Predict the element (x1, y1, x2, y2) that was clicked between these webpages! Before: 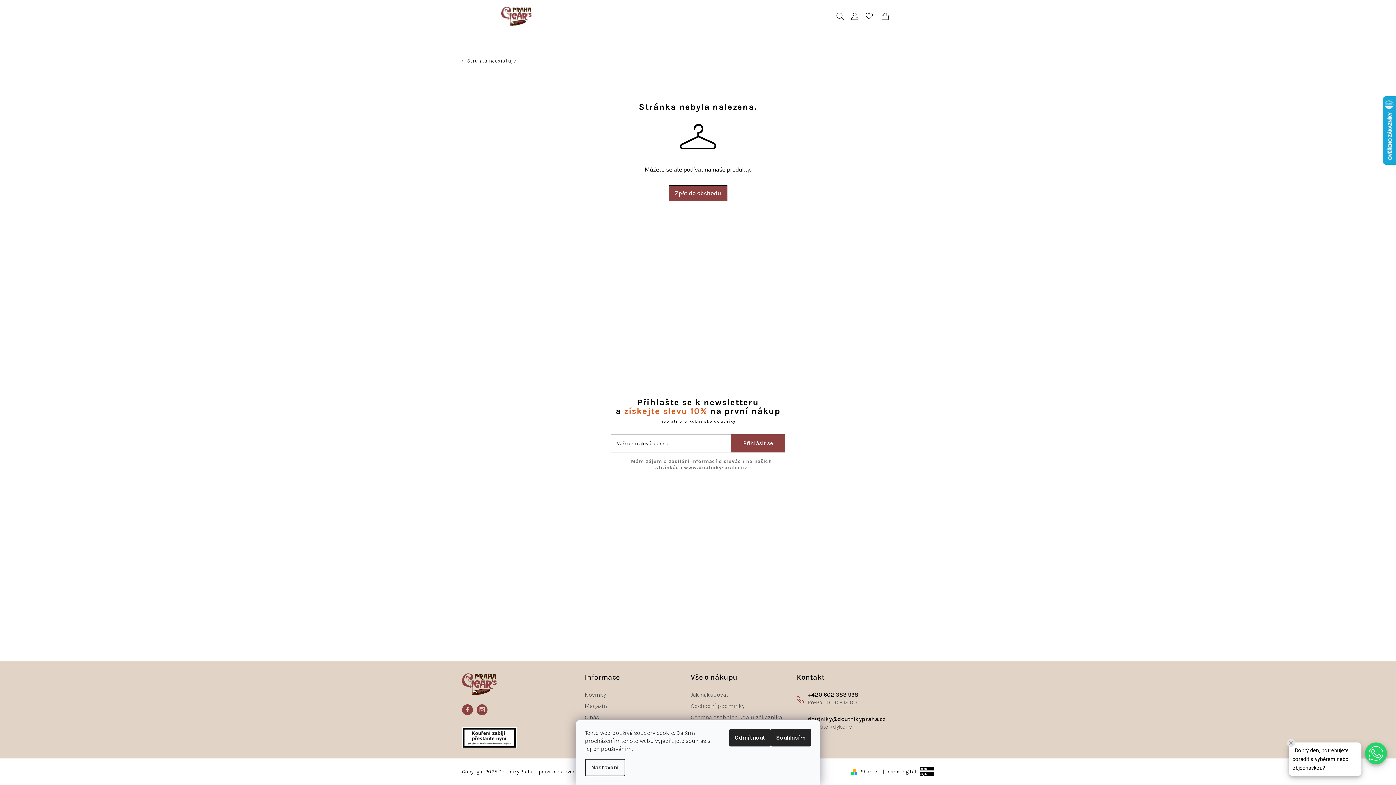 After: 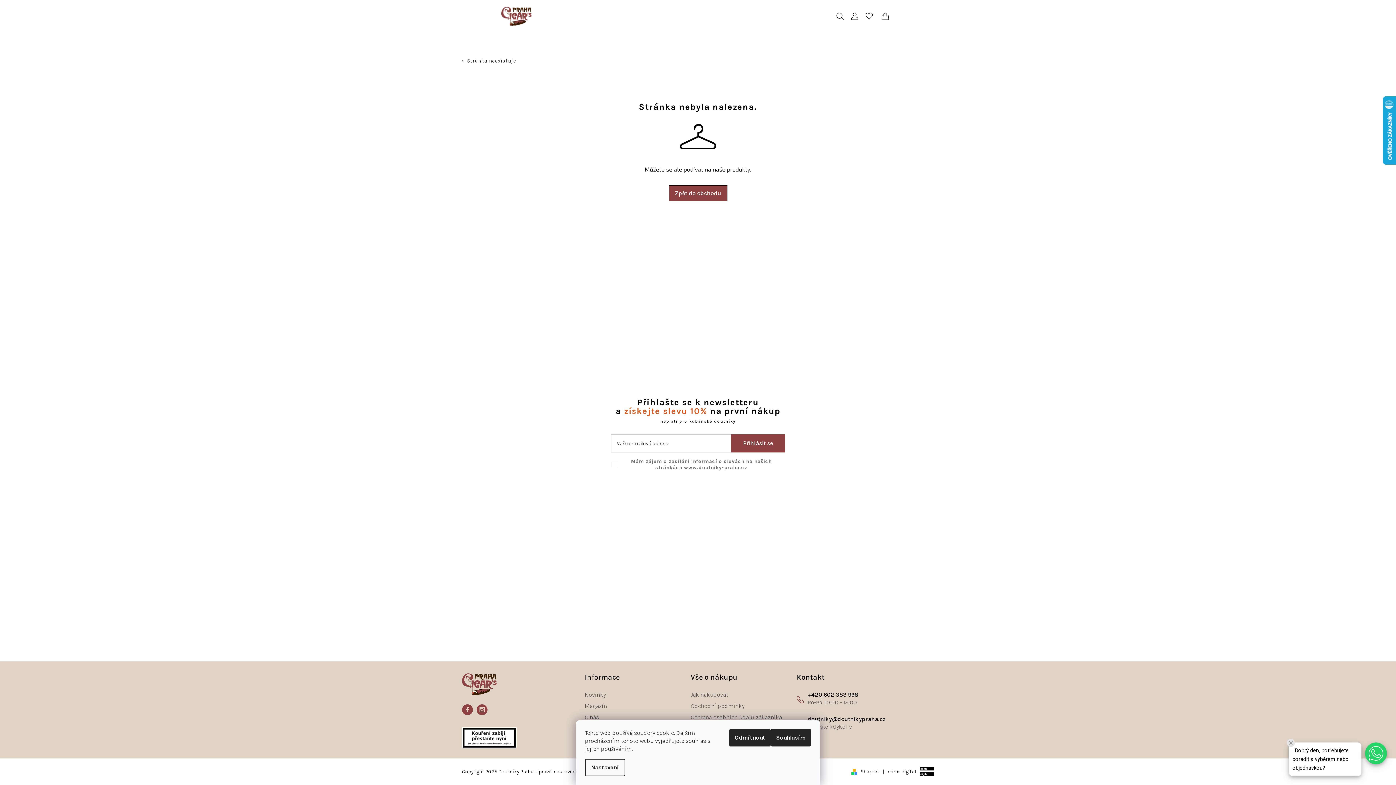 Action: bbox: (731, 434, 785, 452) label: Přihlásit se